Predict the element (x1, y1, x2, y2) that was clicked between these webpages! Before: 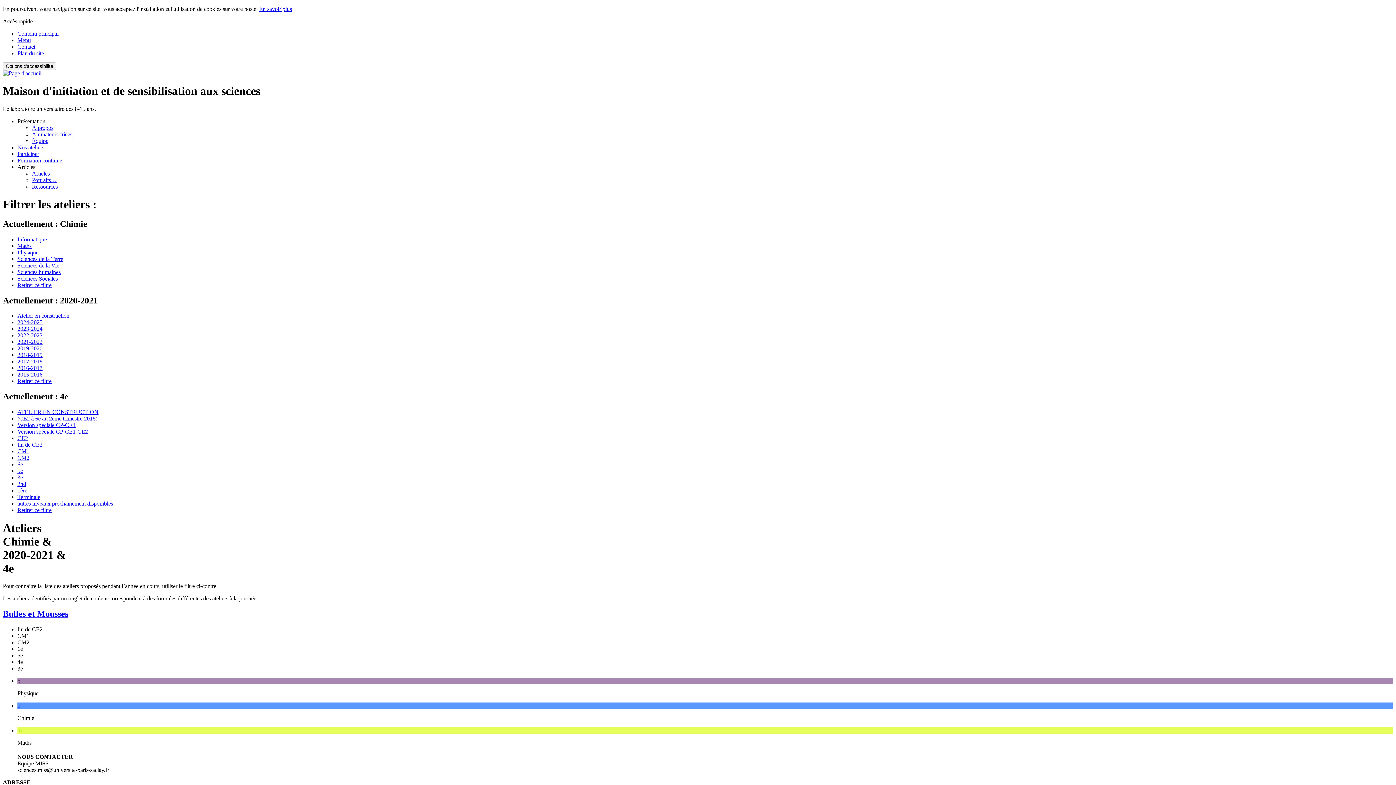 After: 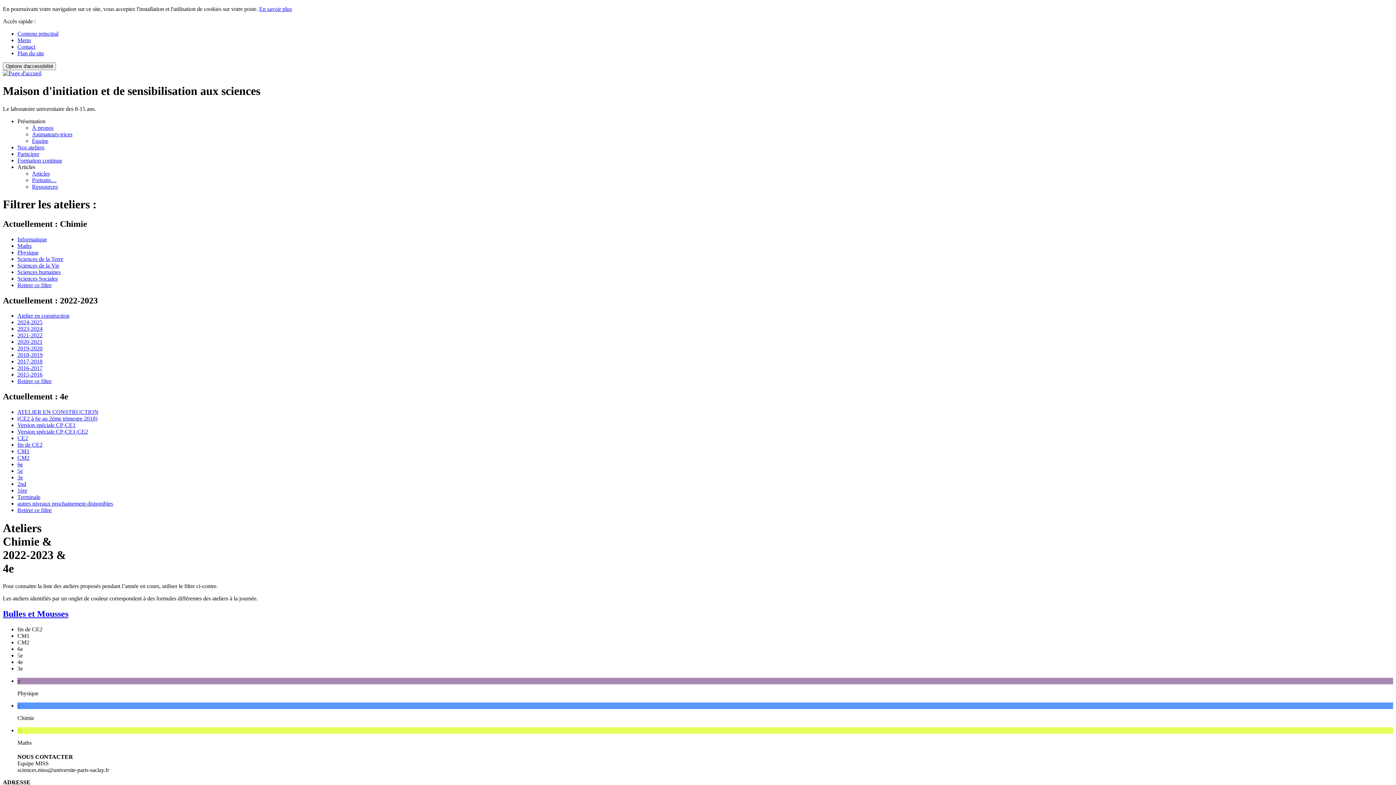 Action: label: 2022-2023 bbox: (17, 332, 42, 338)